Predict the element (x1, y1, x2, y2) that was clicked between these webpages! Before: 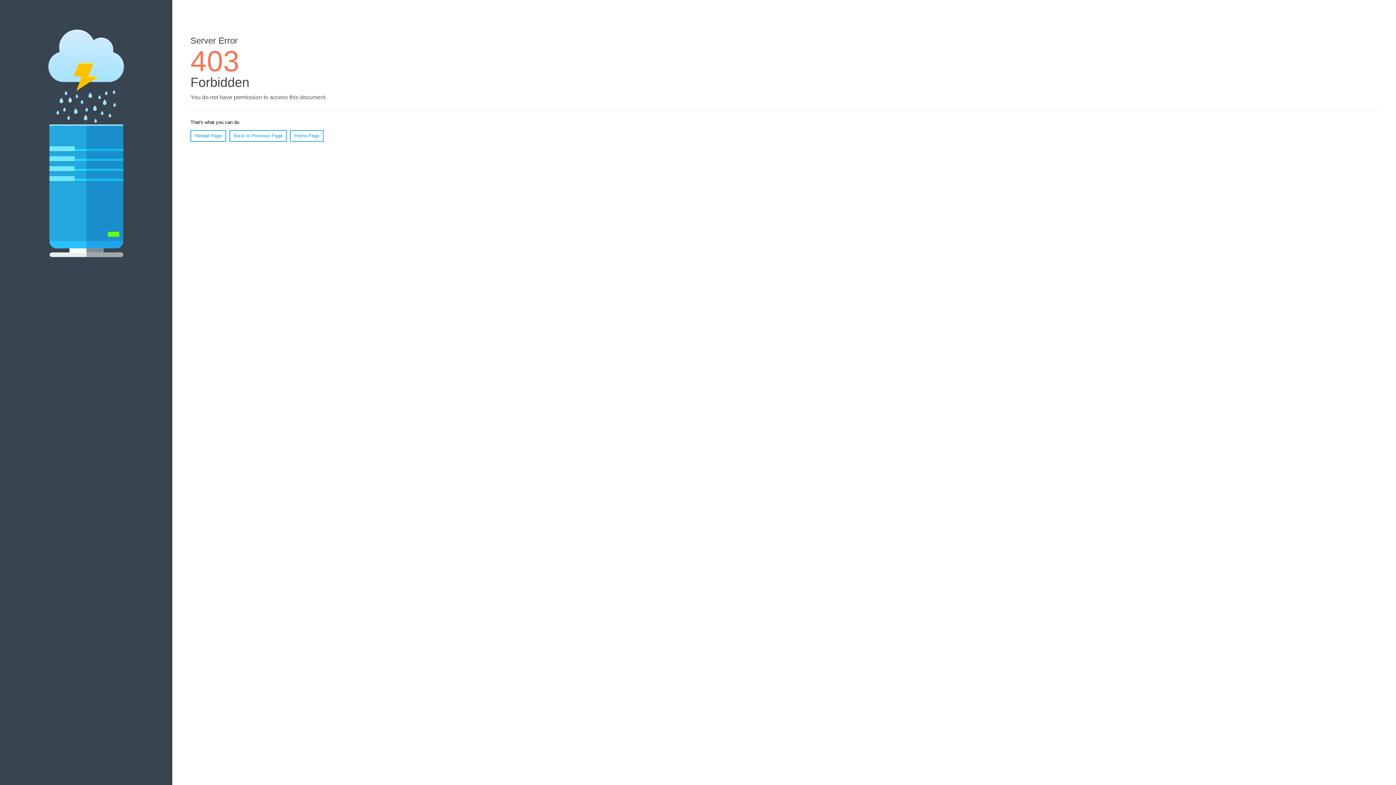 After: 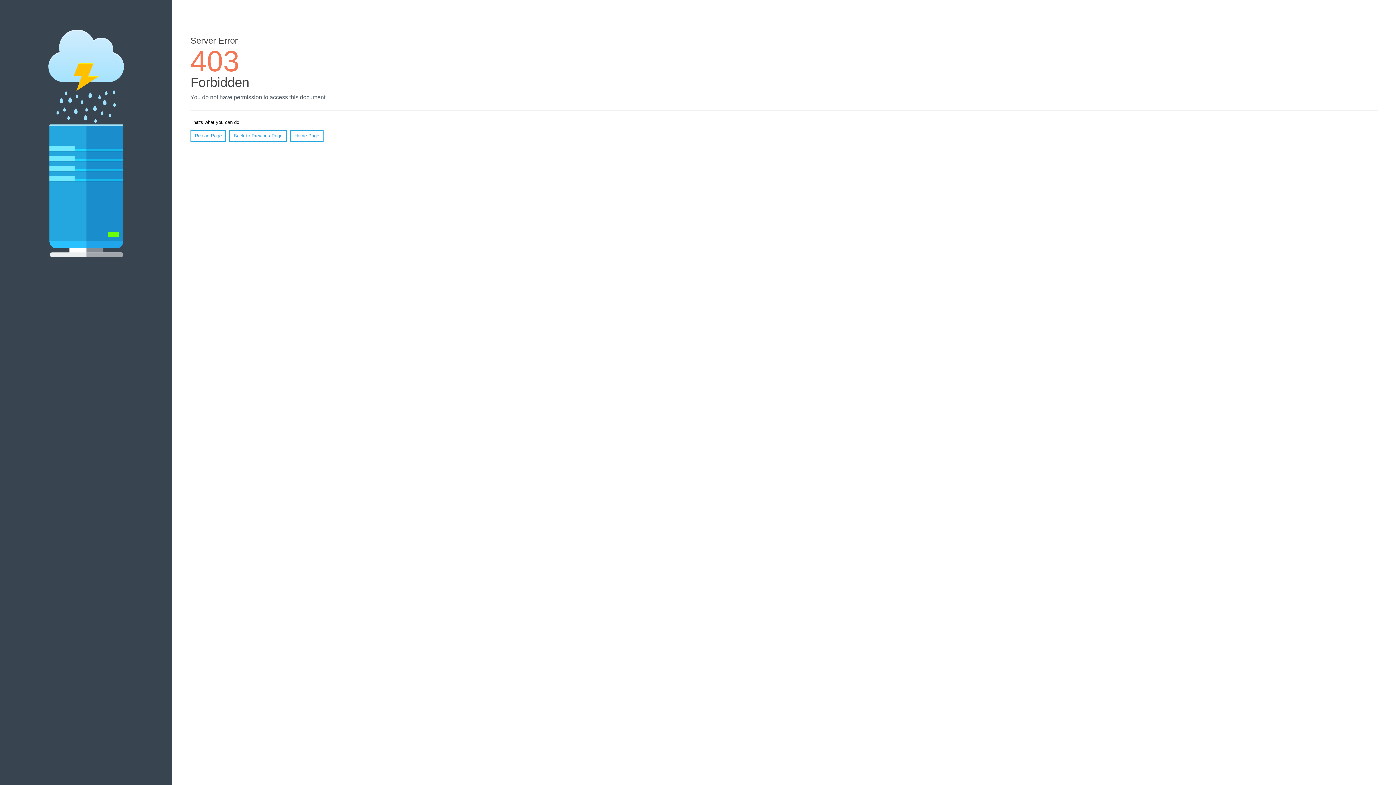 Action: label: Reload Page bbox: (190, 130, 226, 141)